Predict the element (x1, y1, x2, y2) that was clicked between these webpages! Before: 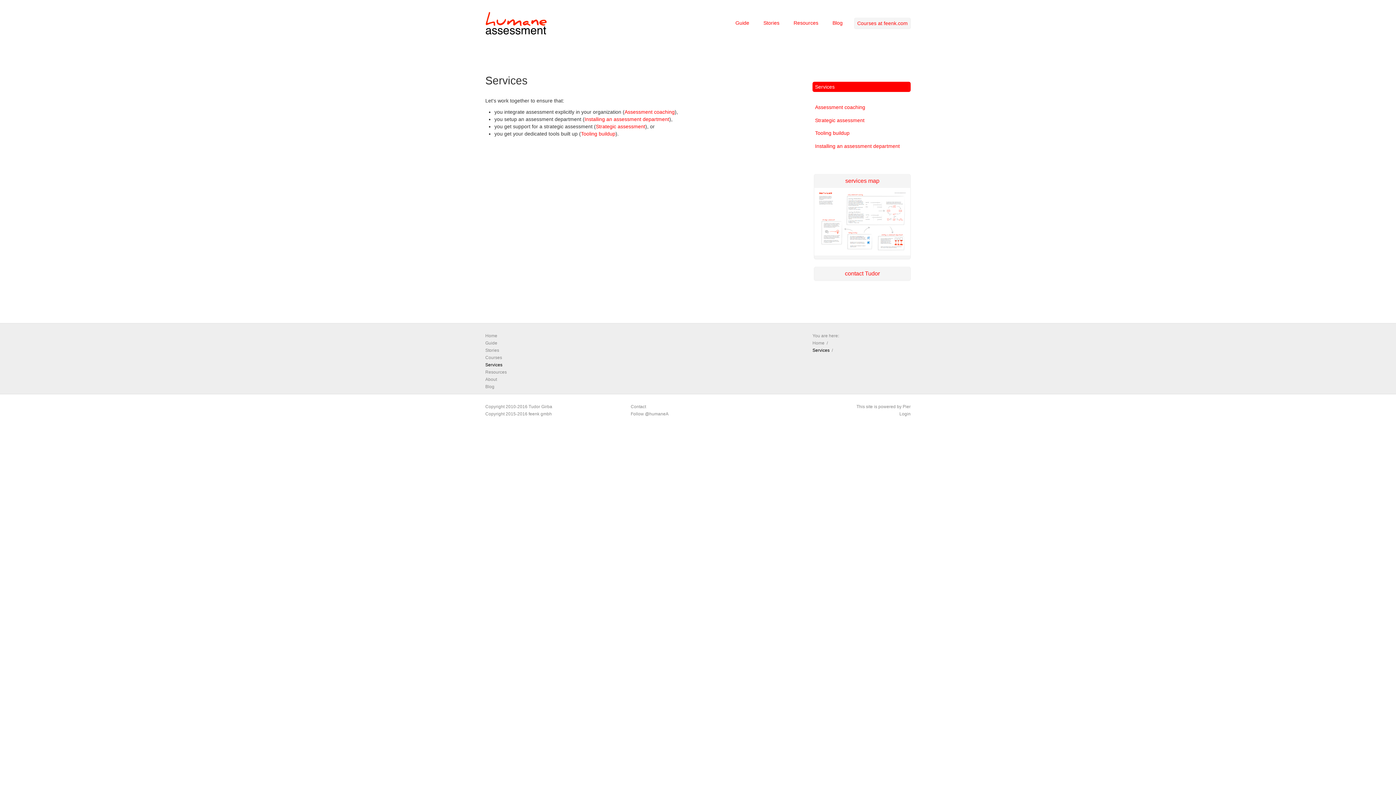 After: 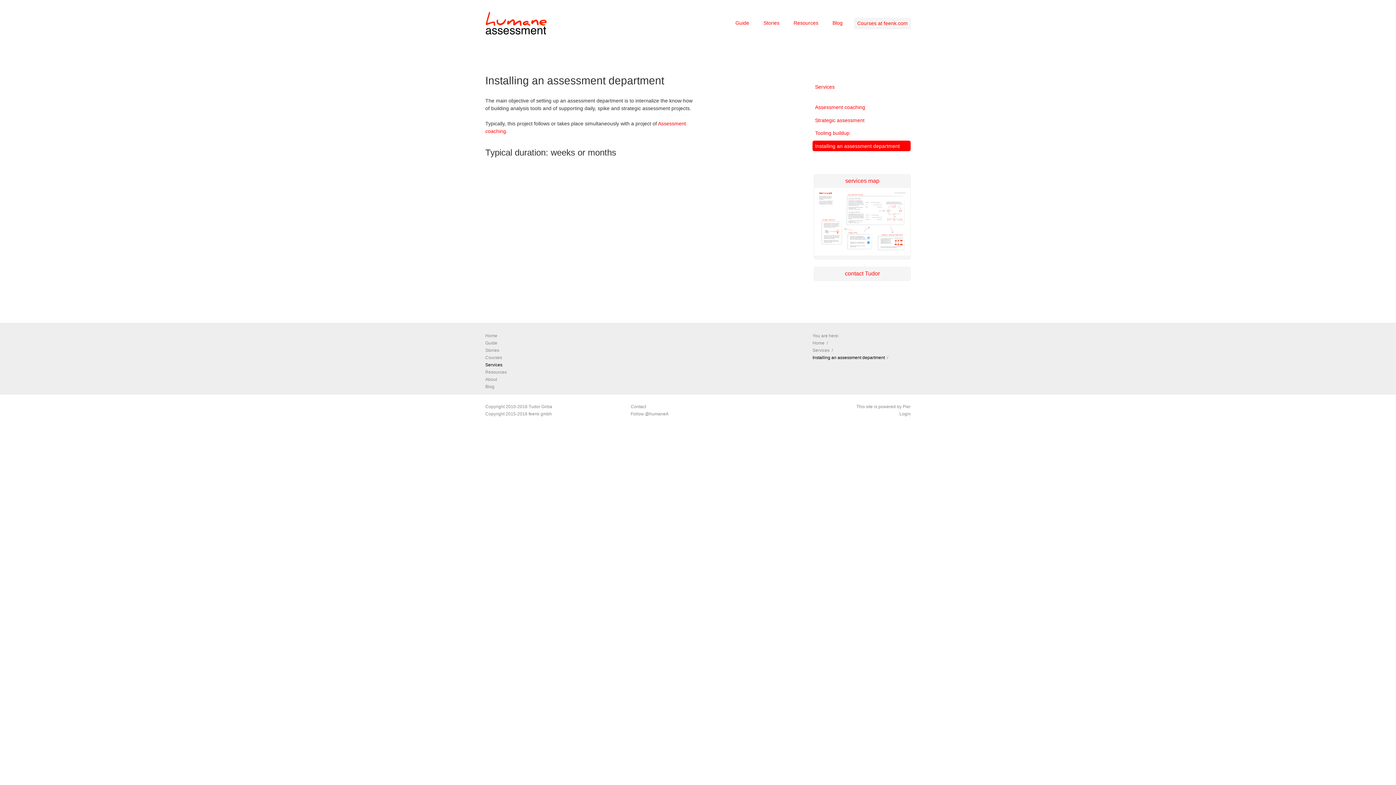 Action: bbox: (812, 140, 910, 151) label: Installing an assessment department